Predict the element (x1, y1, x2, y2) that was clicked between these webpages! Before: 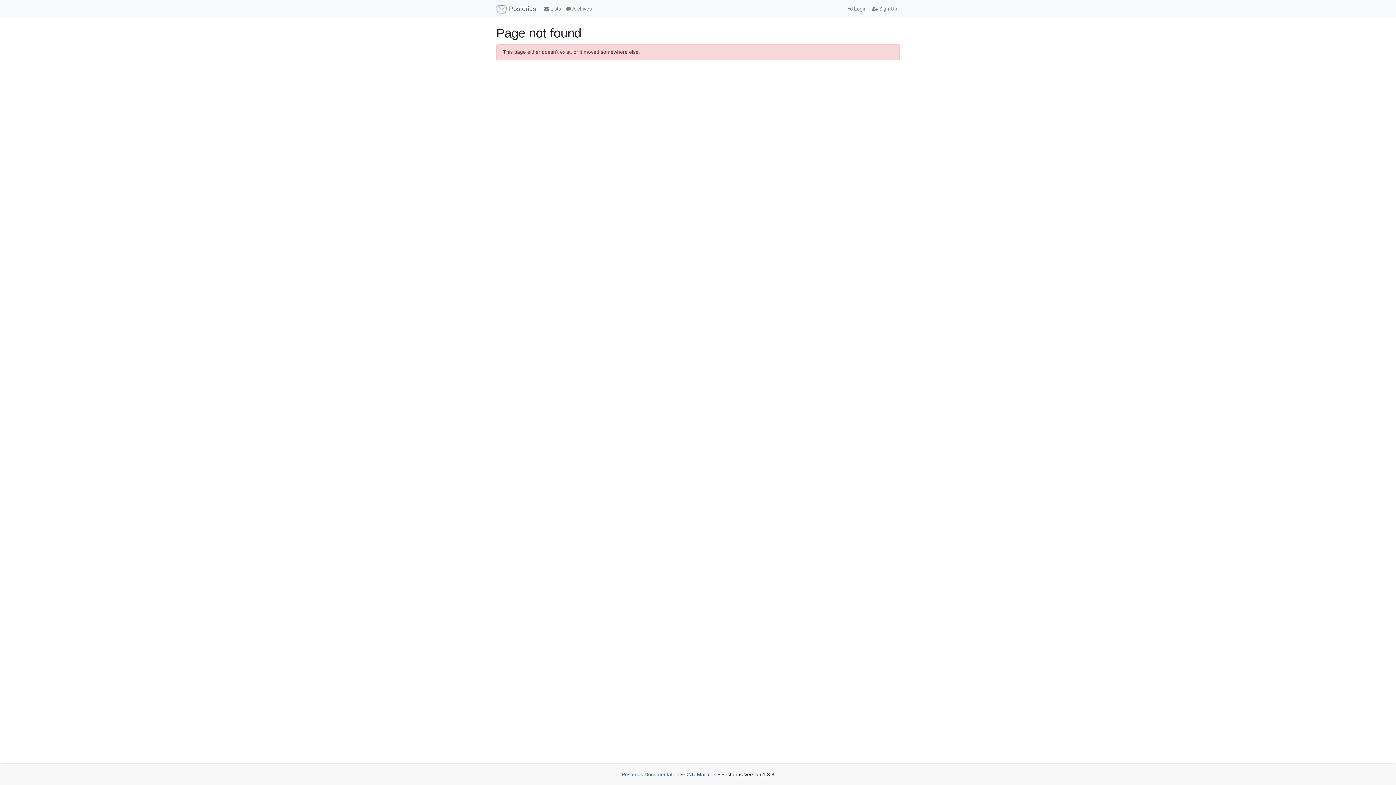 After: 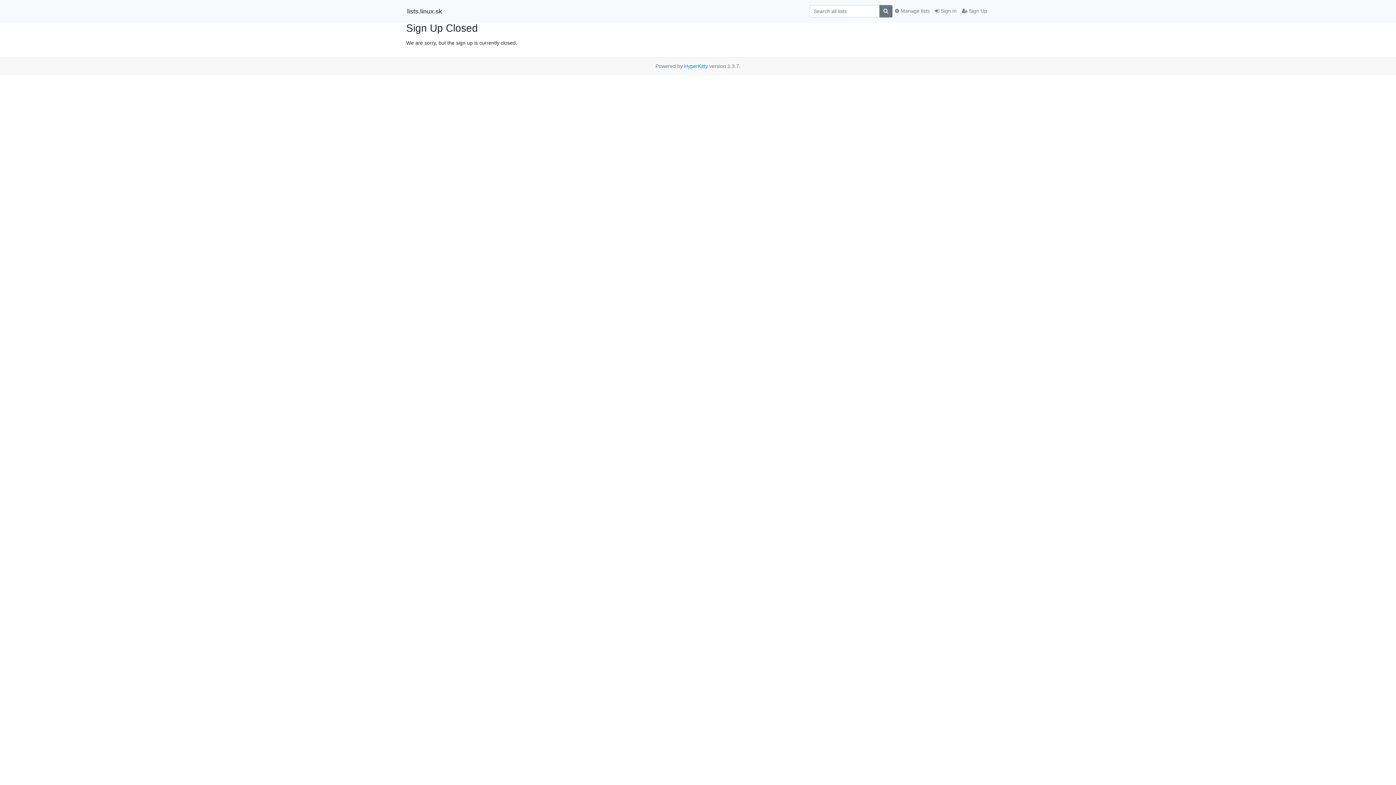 Action: bbox: (869, 2, 900, 15) label:  Sign Up